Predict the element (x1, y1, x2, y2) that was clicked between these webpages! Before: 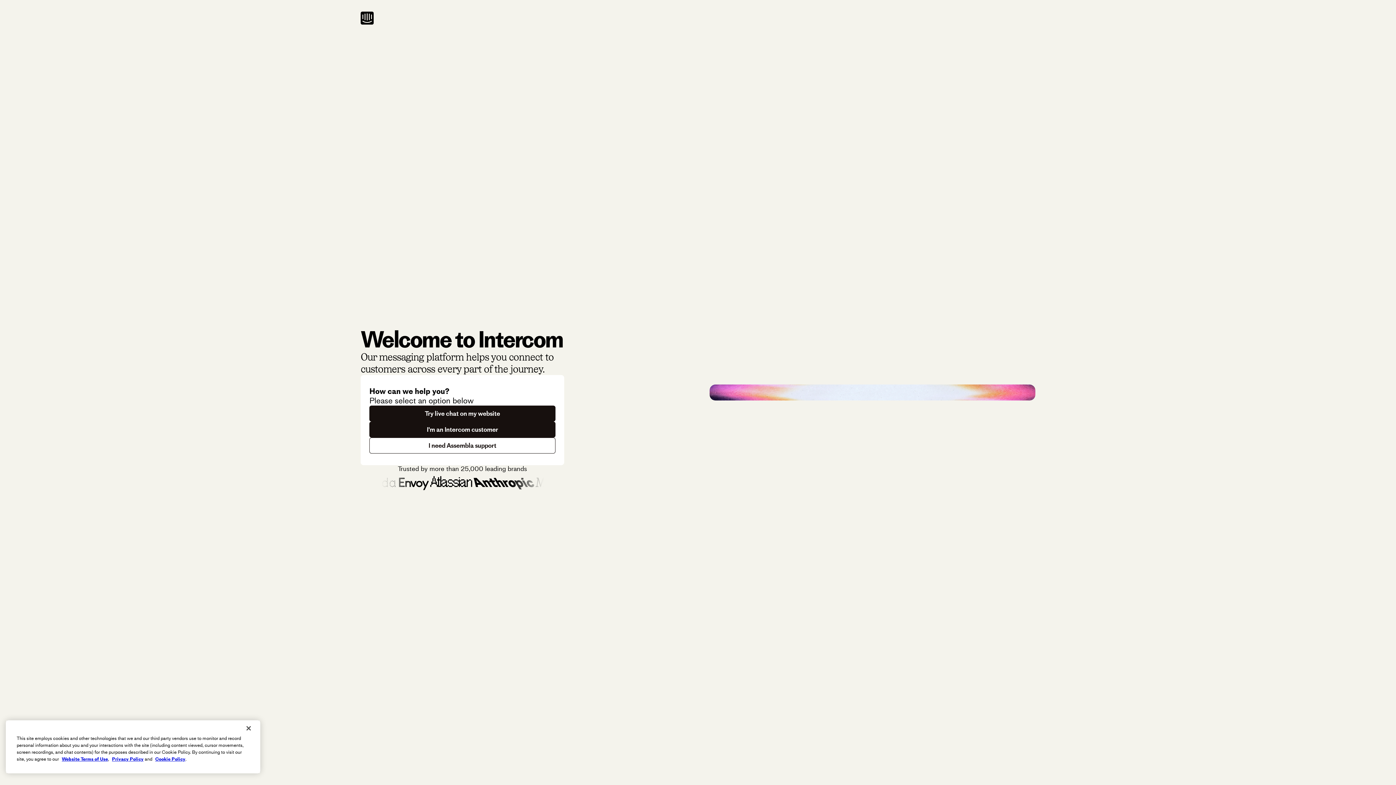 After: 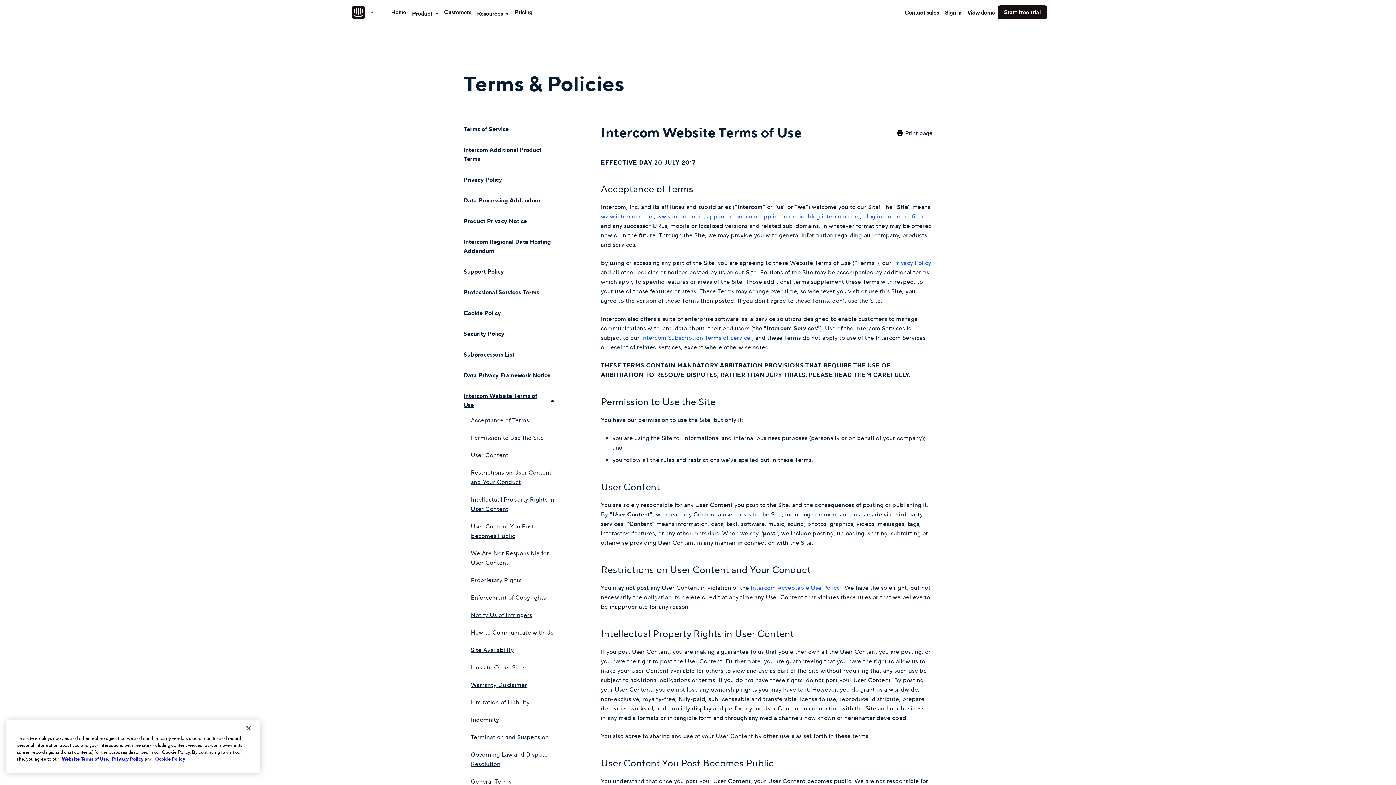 Action: label: Website Terms of Use bbox: (61, 756, 108, 762)